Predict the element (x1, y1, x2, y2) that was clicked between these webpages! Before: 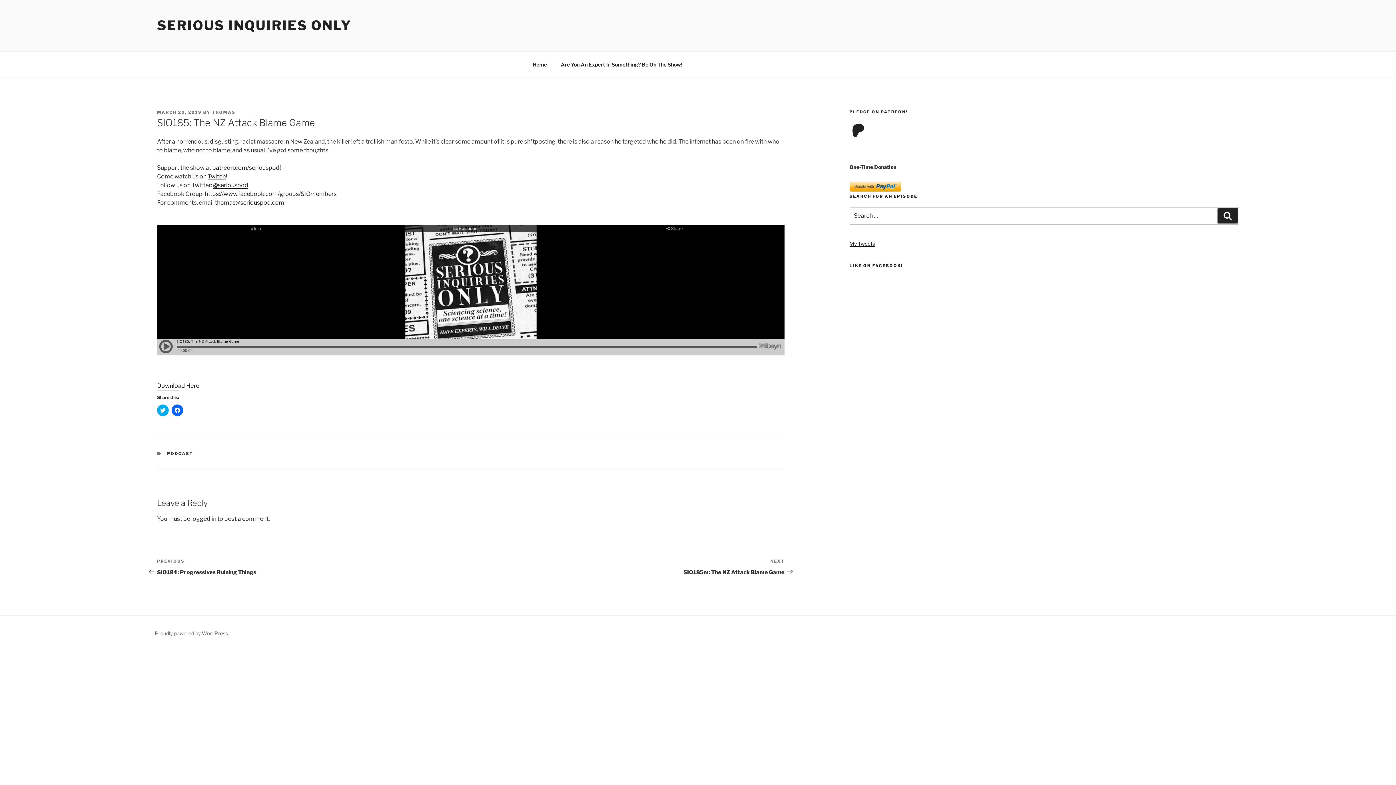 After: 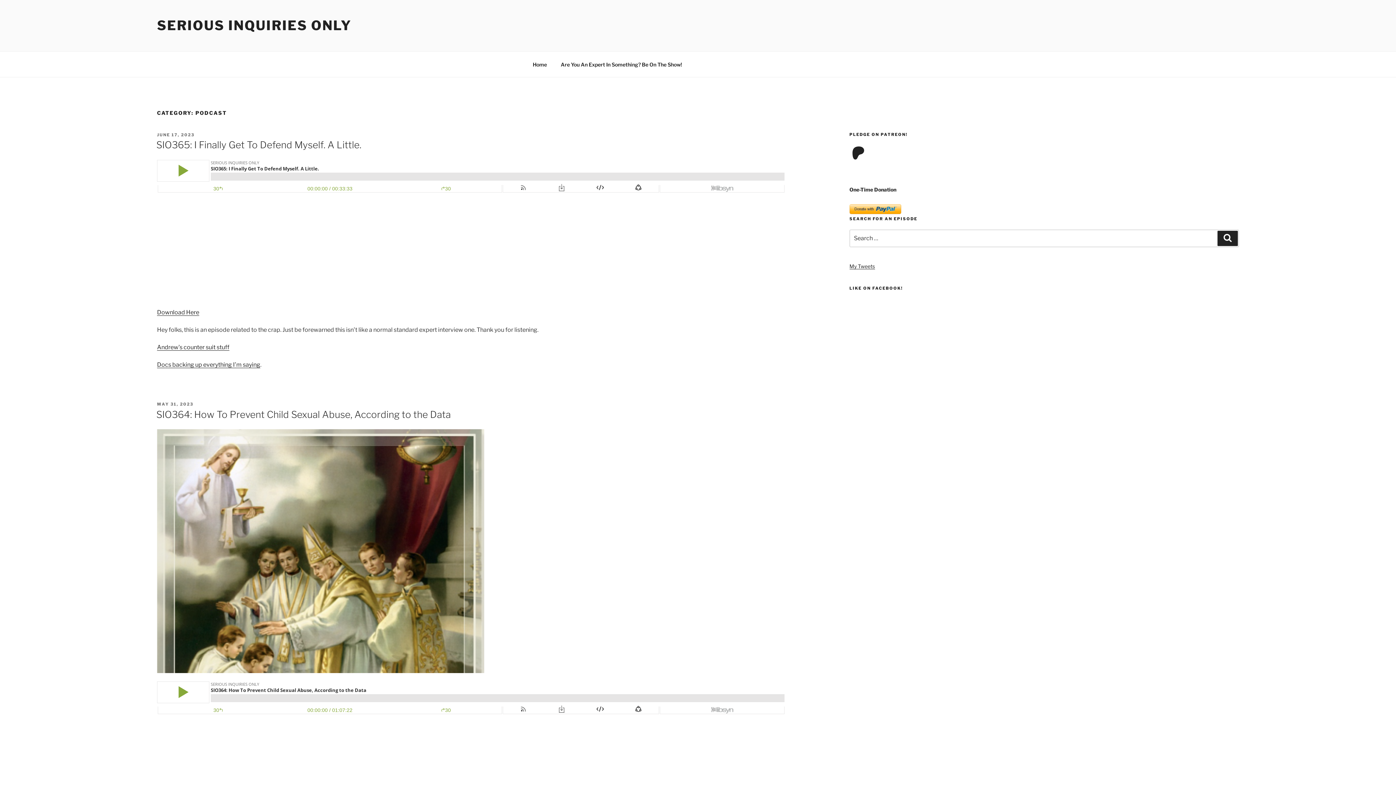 Action: bbox: (167, 451, 193, 456) label: PODCAST